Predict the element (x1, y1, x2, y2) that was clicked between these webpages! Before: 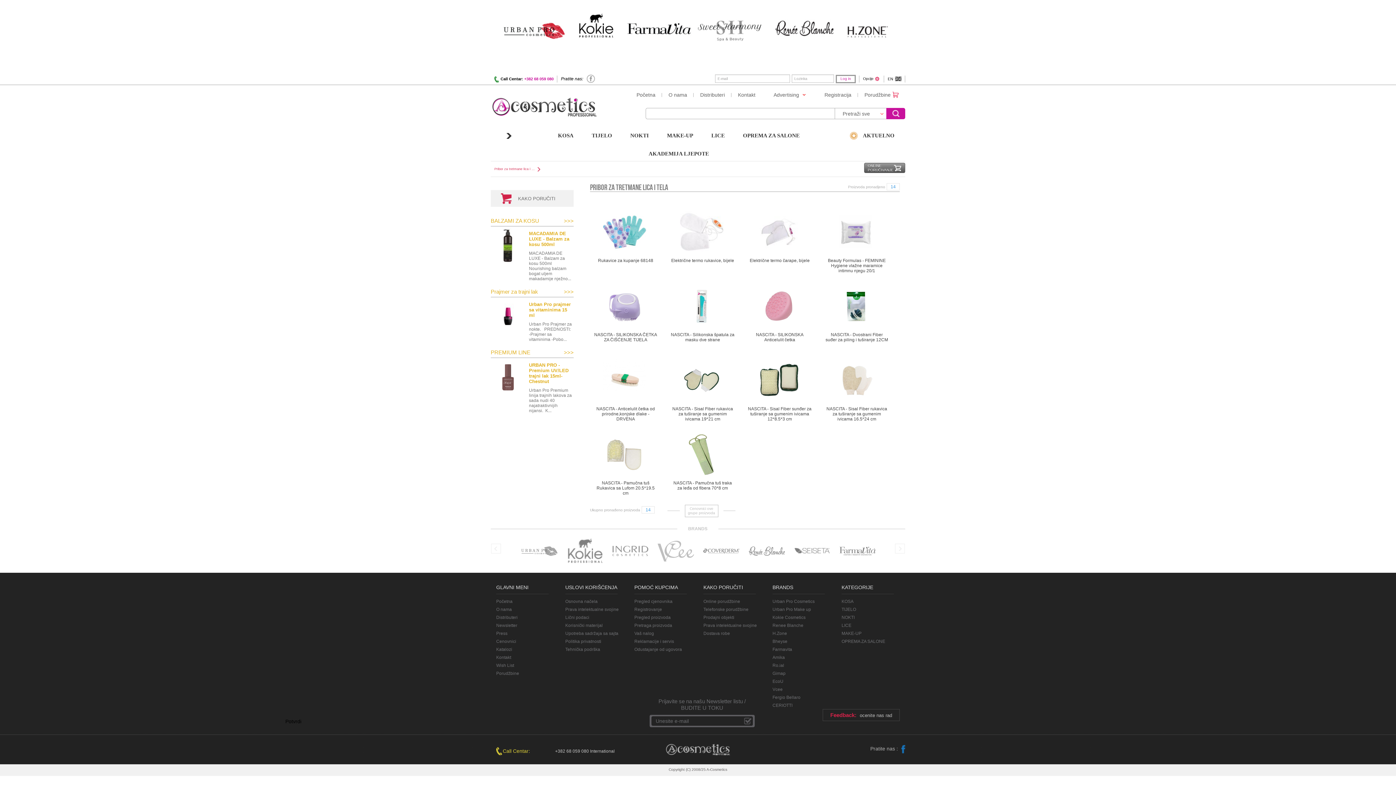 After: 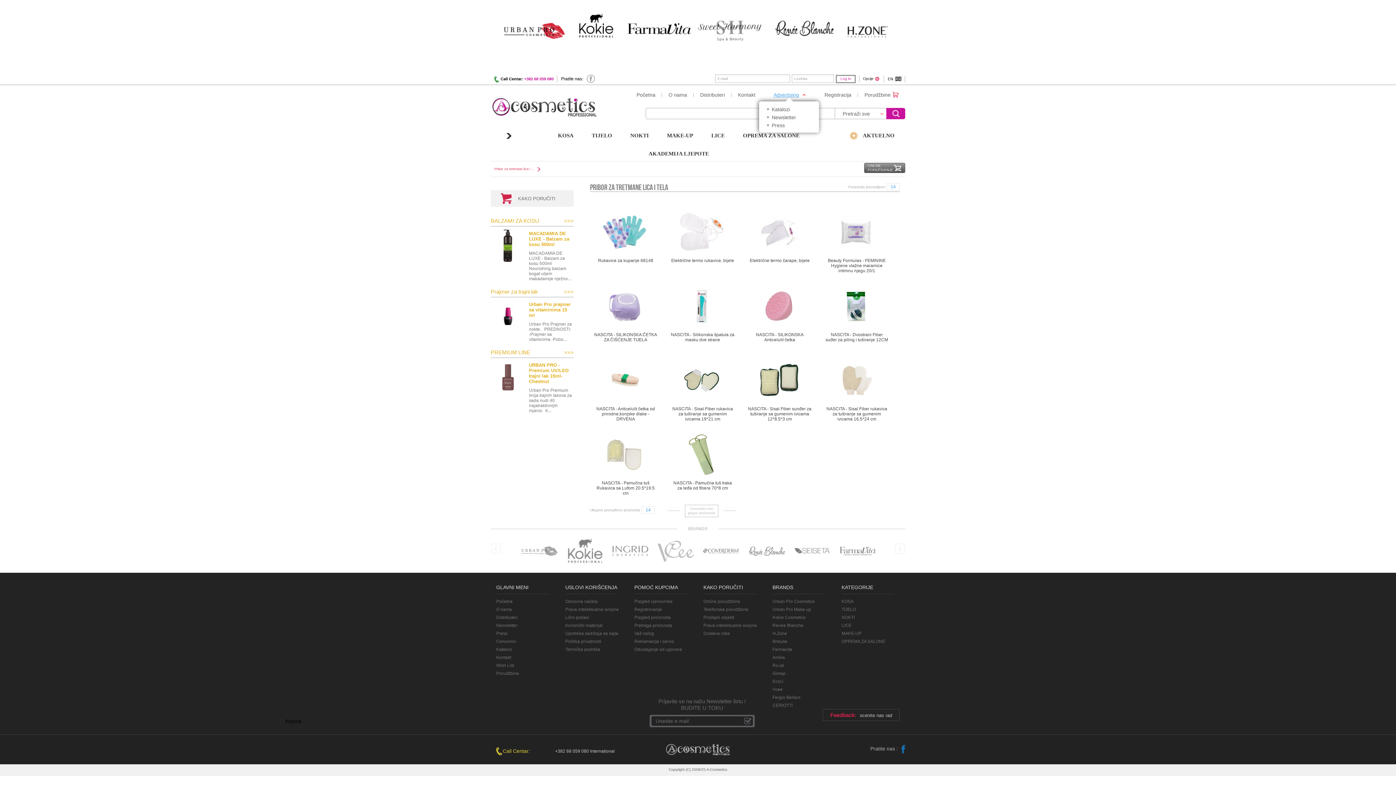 Action: label: Advertising bbox: (773, 90, 806, 98)